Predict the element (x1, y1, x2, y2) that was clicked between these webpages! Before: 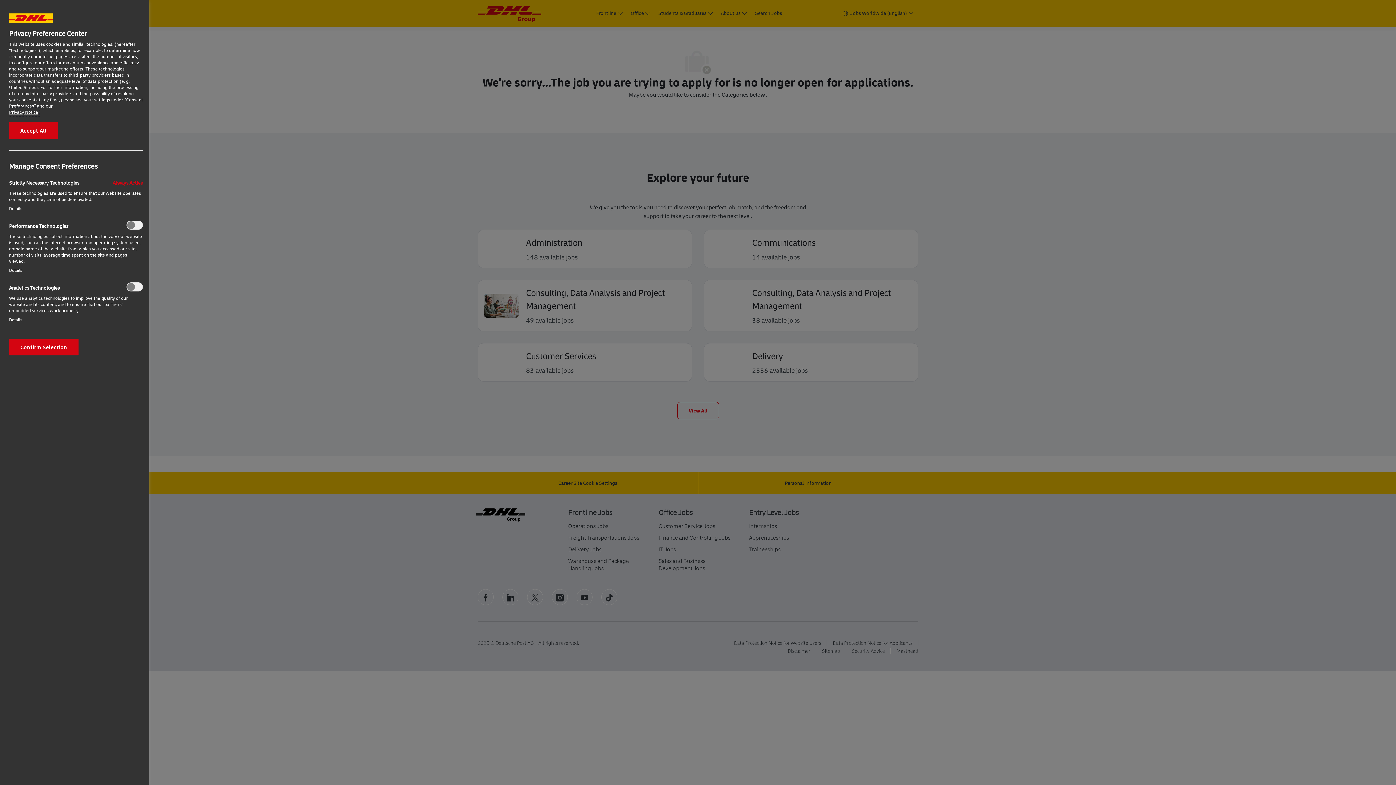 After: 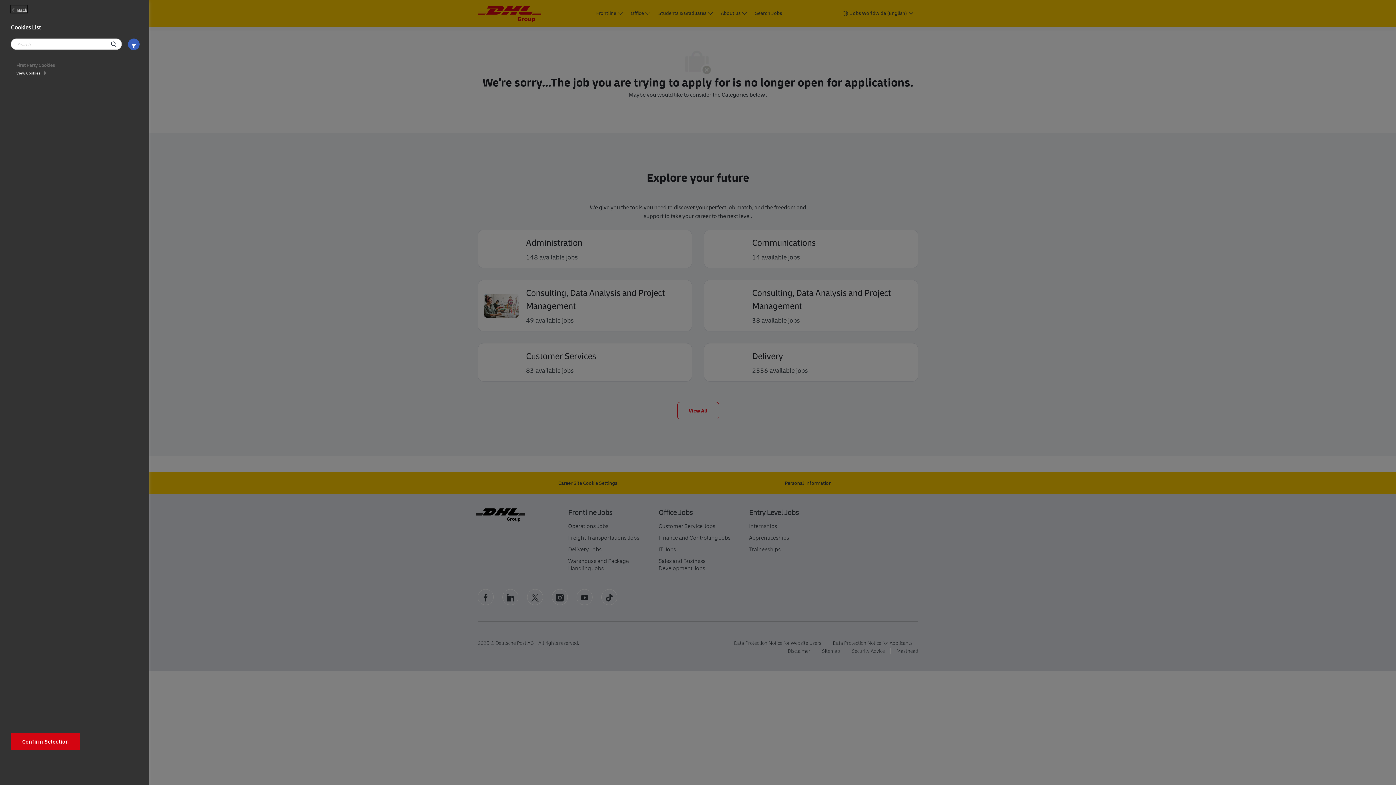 Action: label: Details‎ bbox: (9, 267, 22, 273)